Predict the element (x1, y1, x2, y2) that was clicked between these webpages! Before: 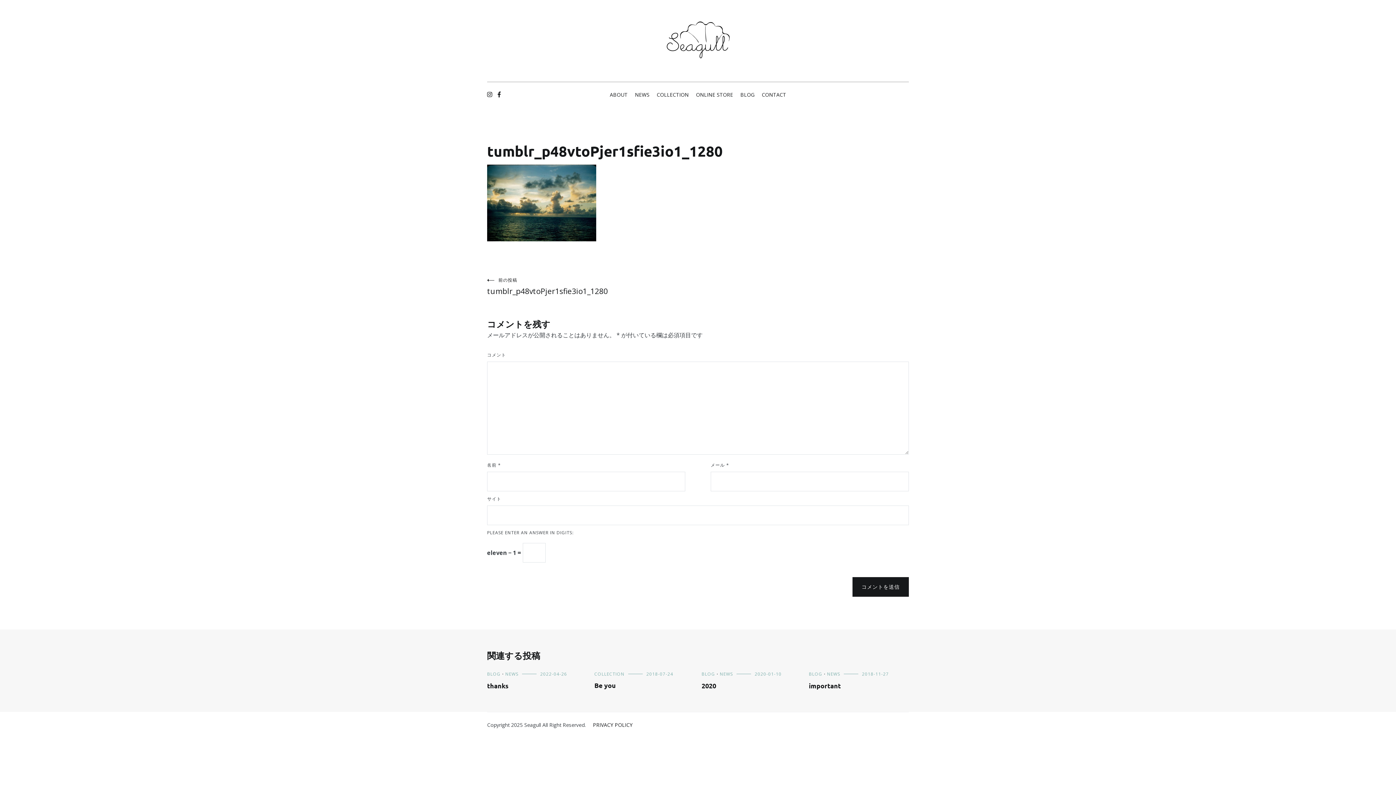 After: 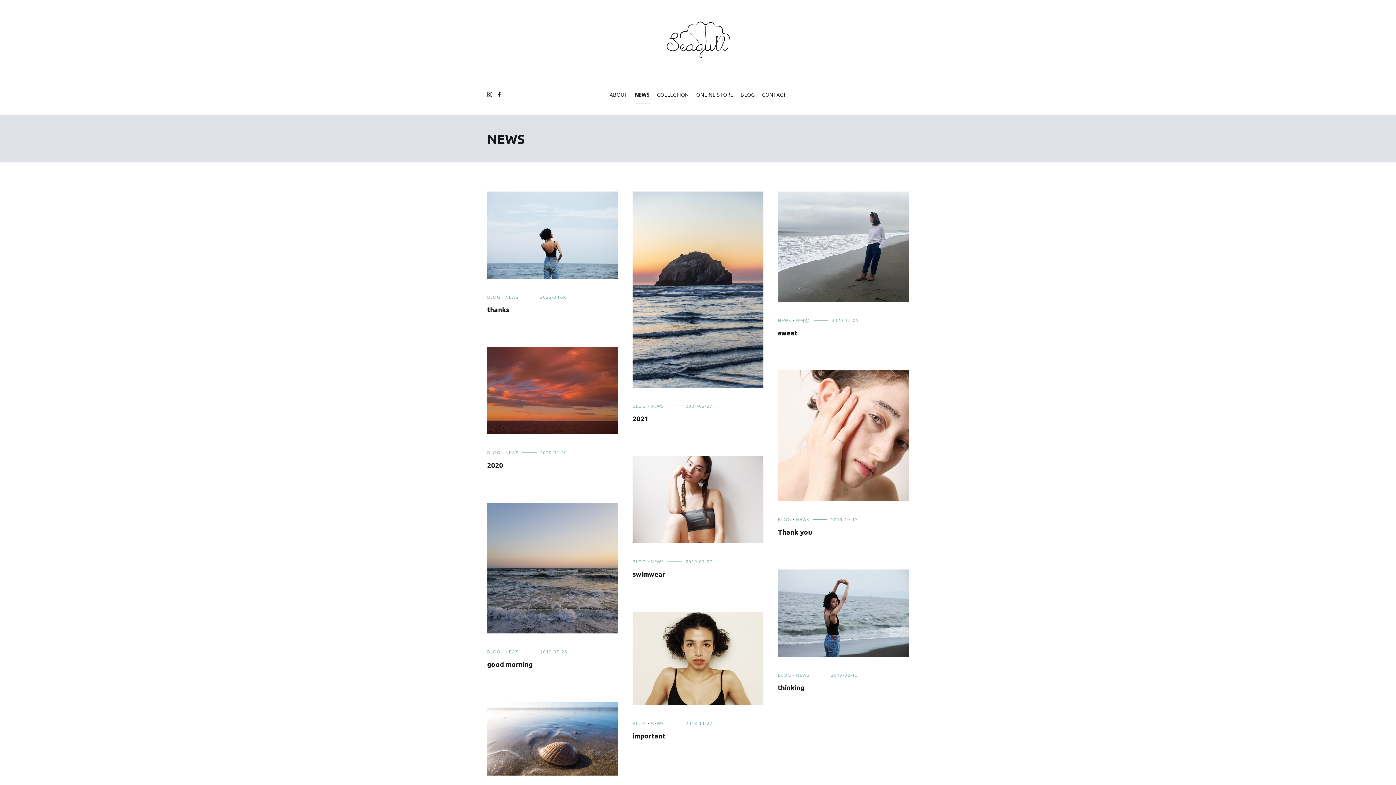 Action: label: NEWS bbox: (505, 671, 518, 677)